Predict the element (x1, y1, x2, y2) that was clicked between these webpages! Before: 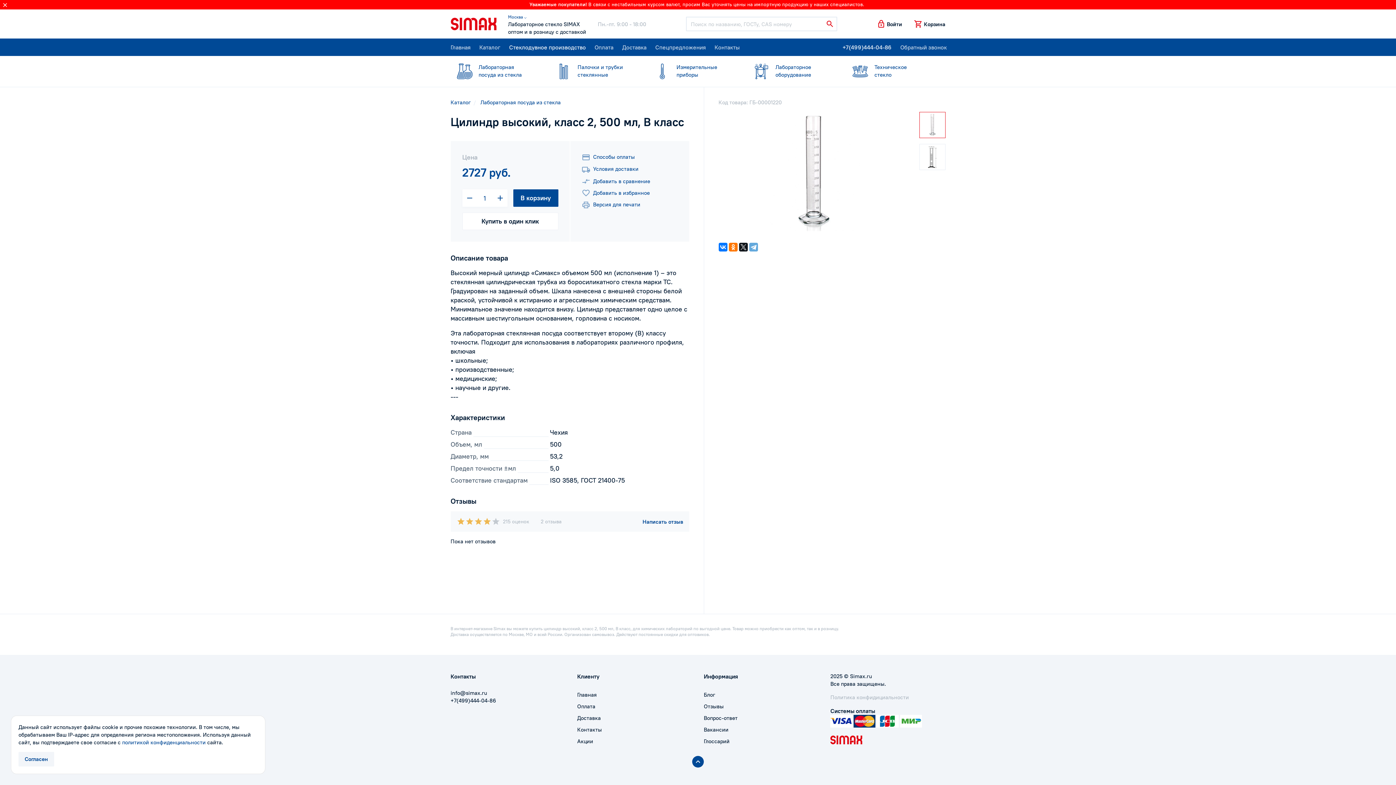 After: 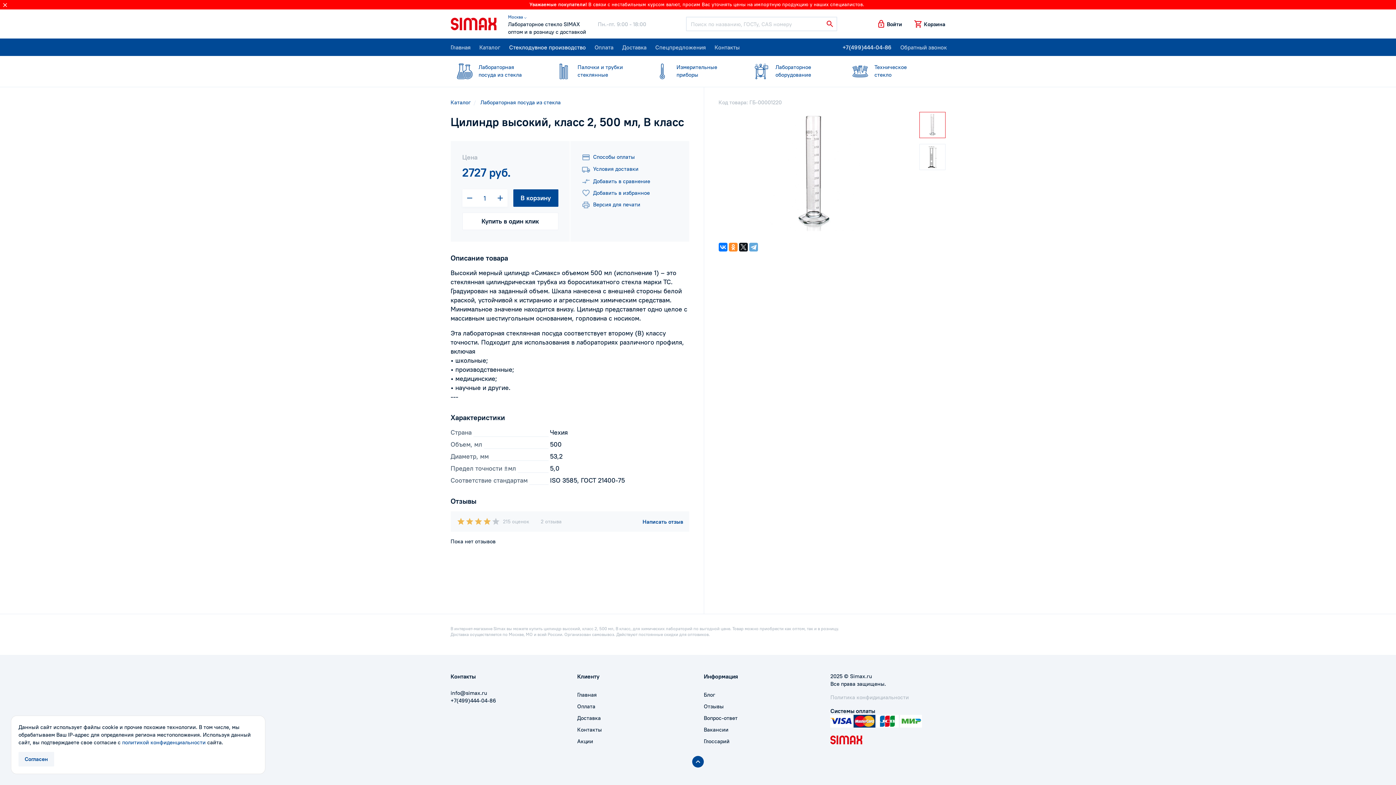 Action: bbox: (728, 242, 737, 251)